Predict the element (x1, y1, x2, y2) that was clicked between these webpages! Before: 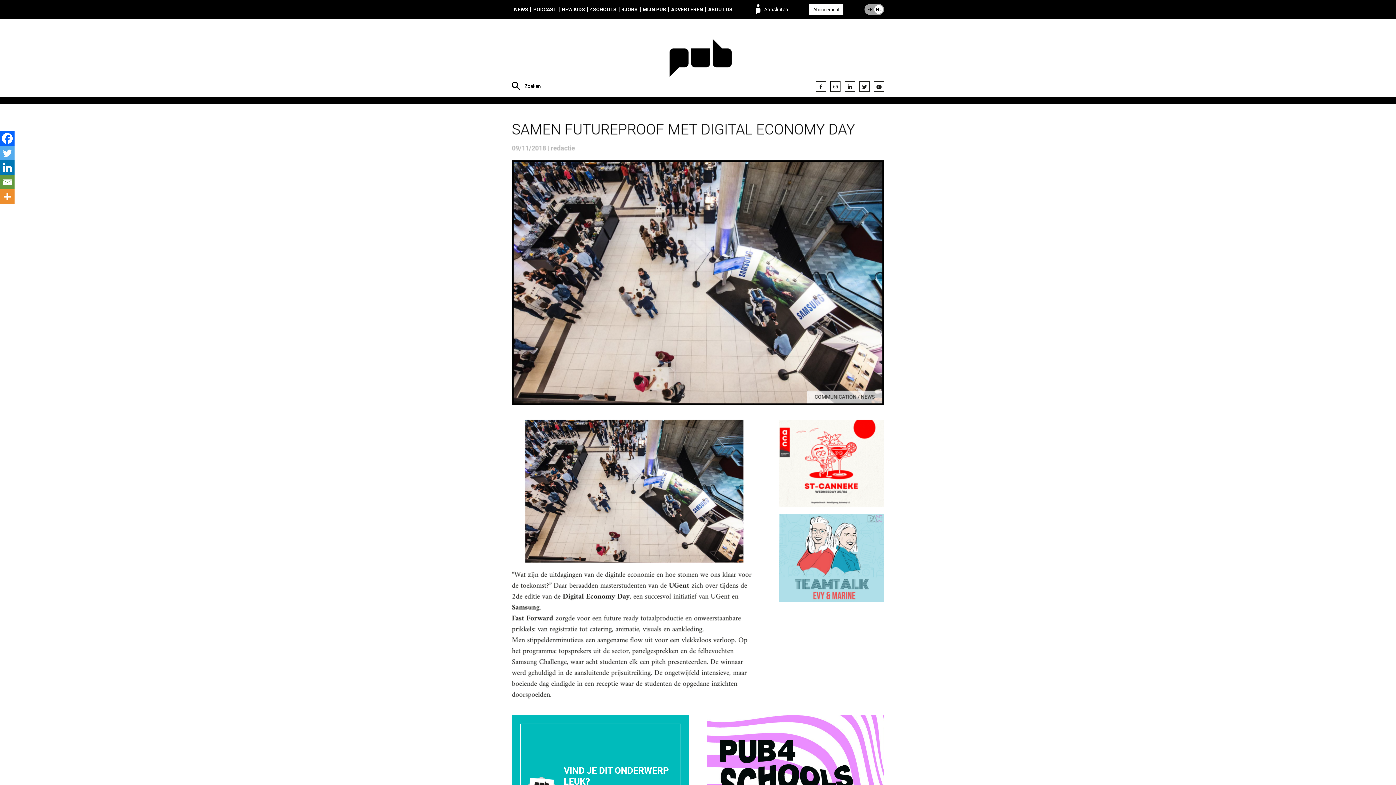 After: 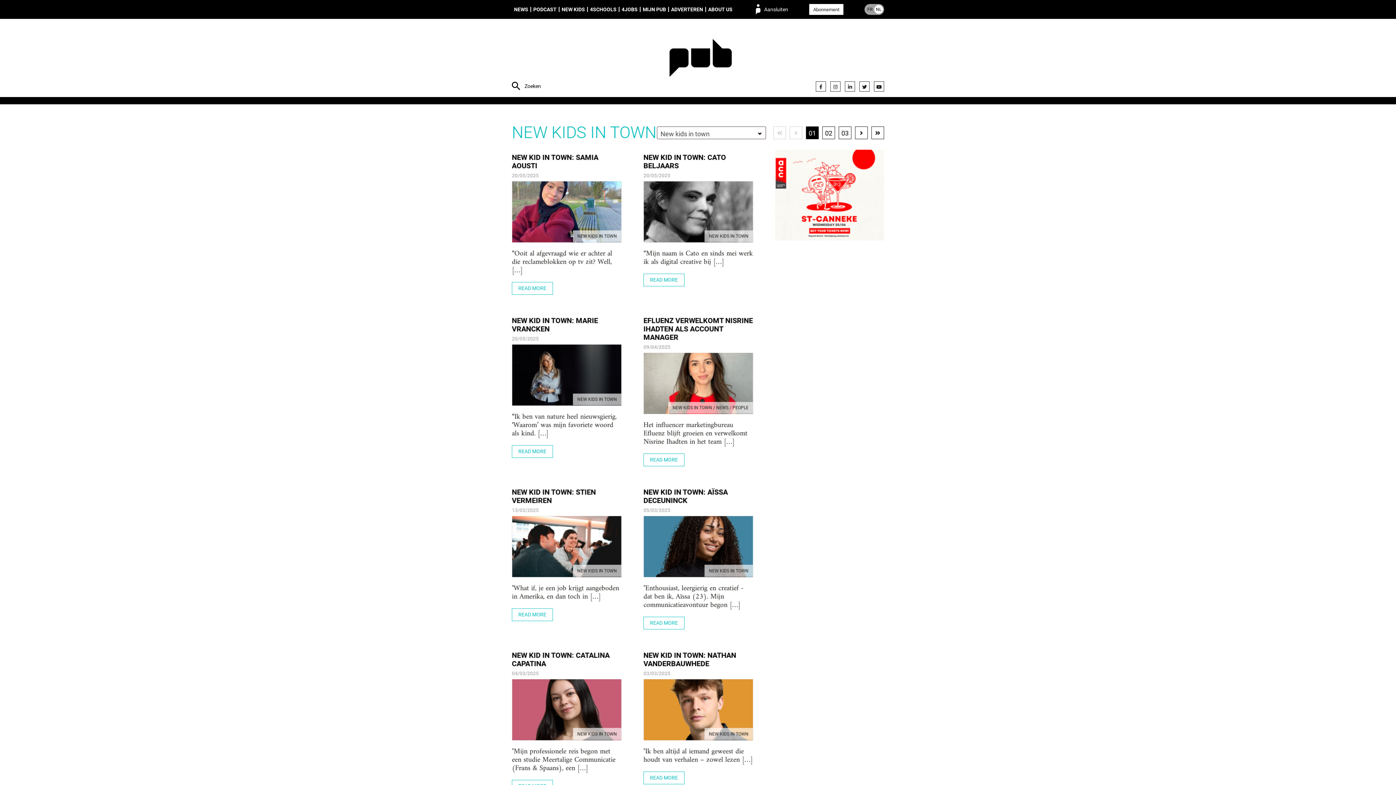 Action: bbox: (559, 6, 587, 12) label: NEW KIDS